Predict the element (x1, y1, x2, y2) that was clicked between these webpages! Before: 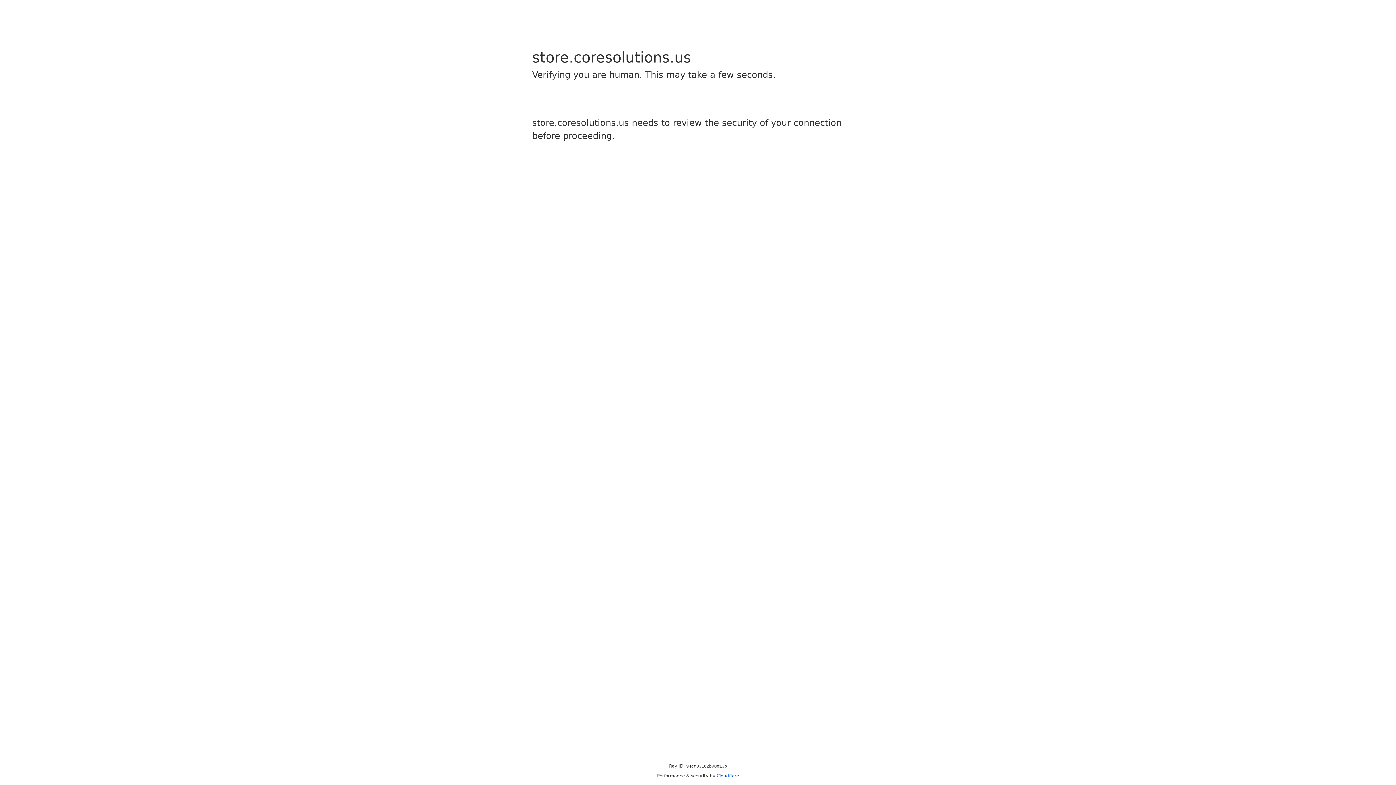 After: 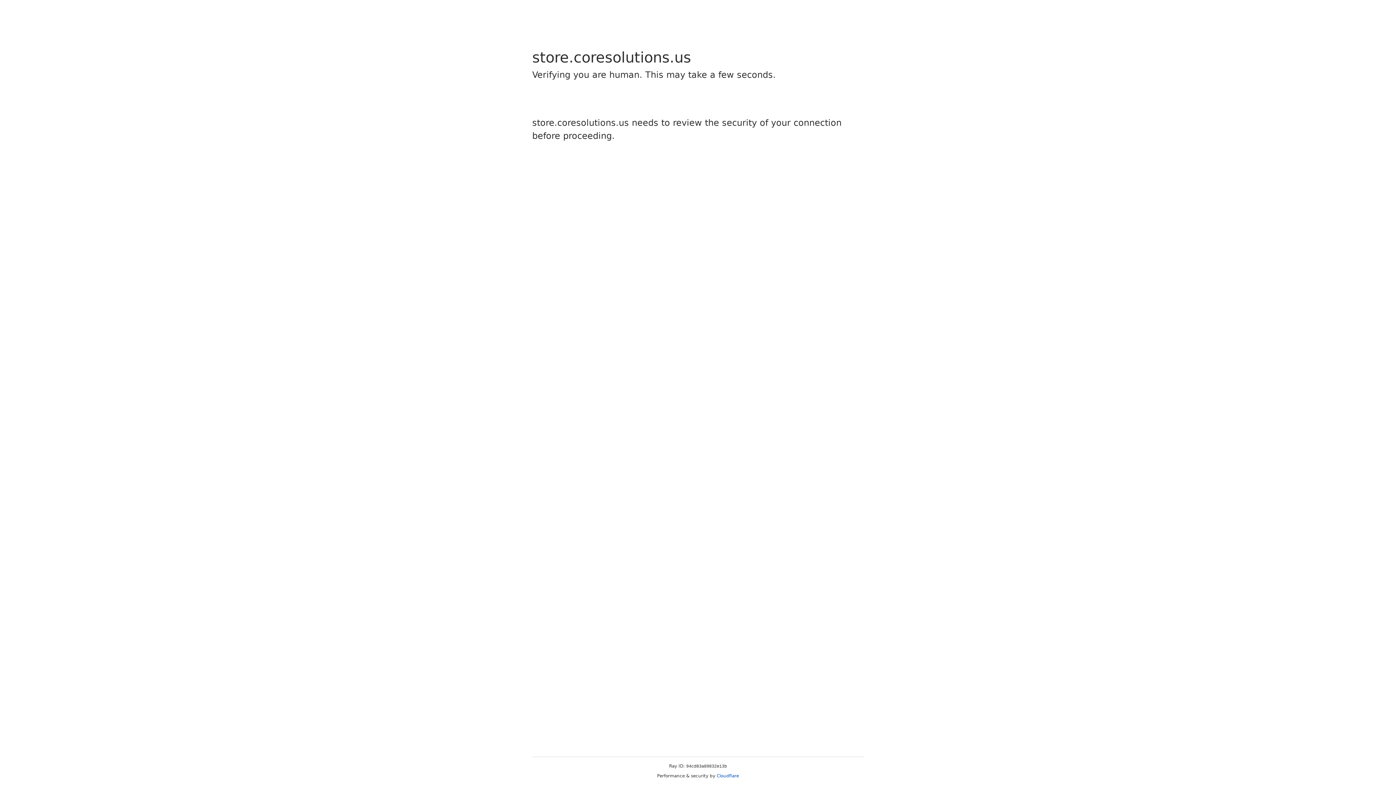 Action: bbox: (716, 773, 739, 778) label: Cloudflare